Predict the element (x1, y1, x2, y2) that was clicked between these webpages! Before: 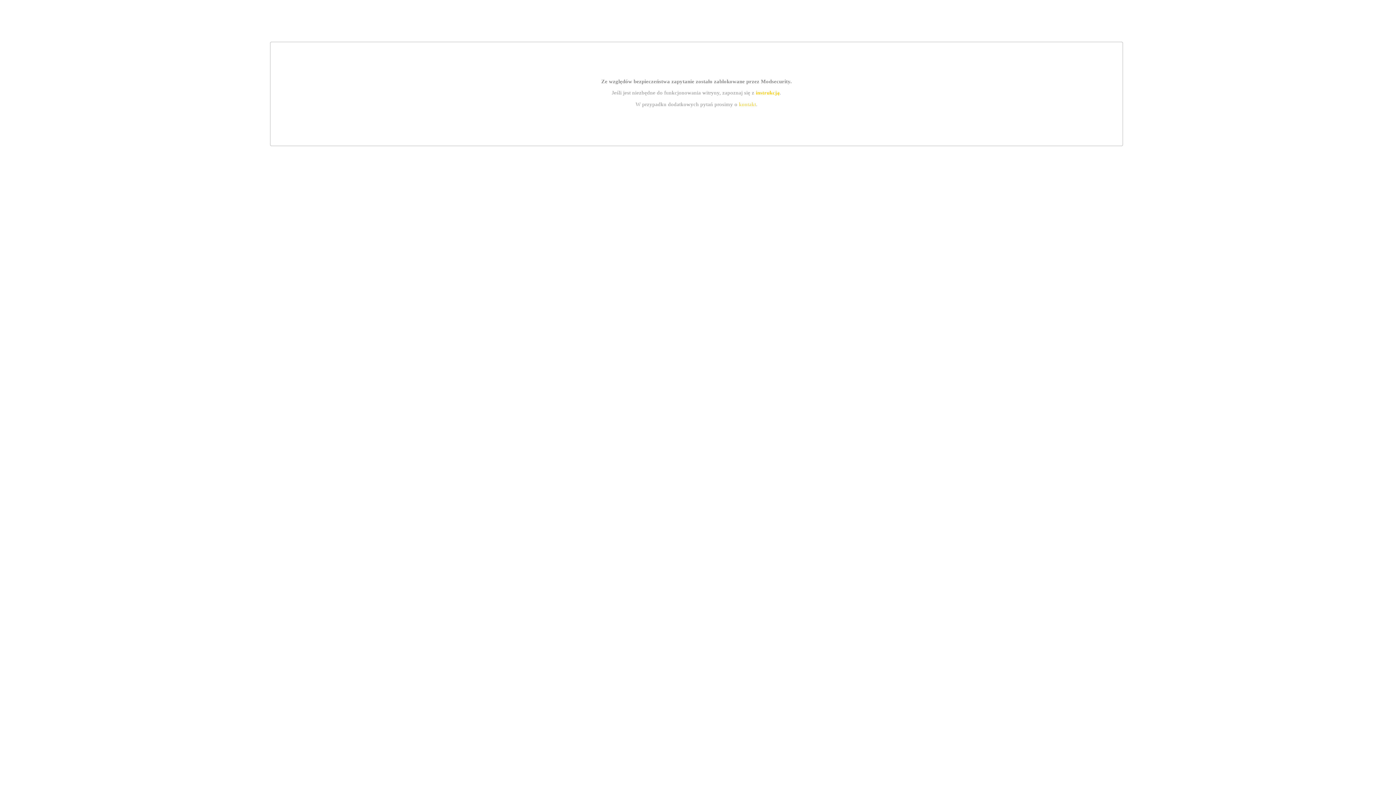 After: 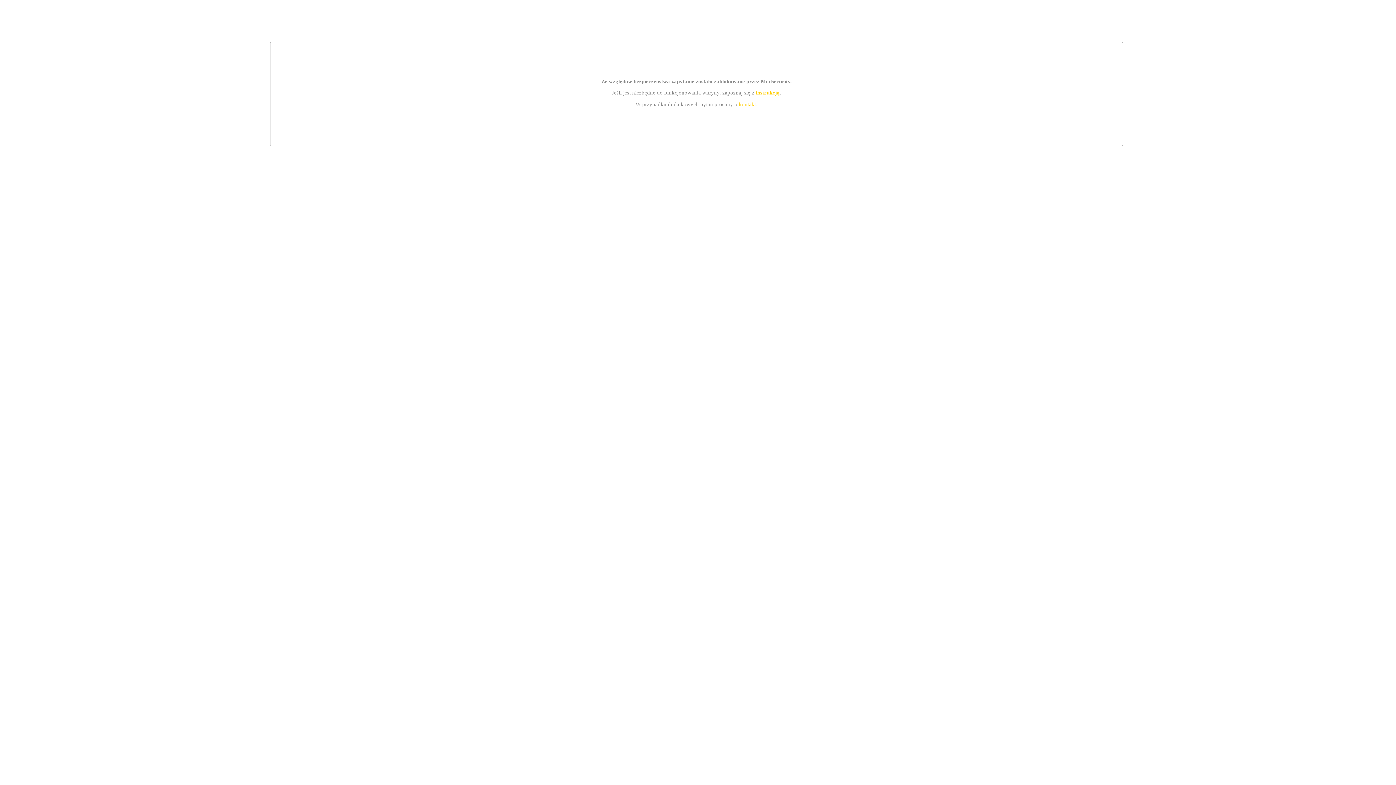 Action: bbox: (739, 101, 756, 107) label: kontakt